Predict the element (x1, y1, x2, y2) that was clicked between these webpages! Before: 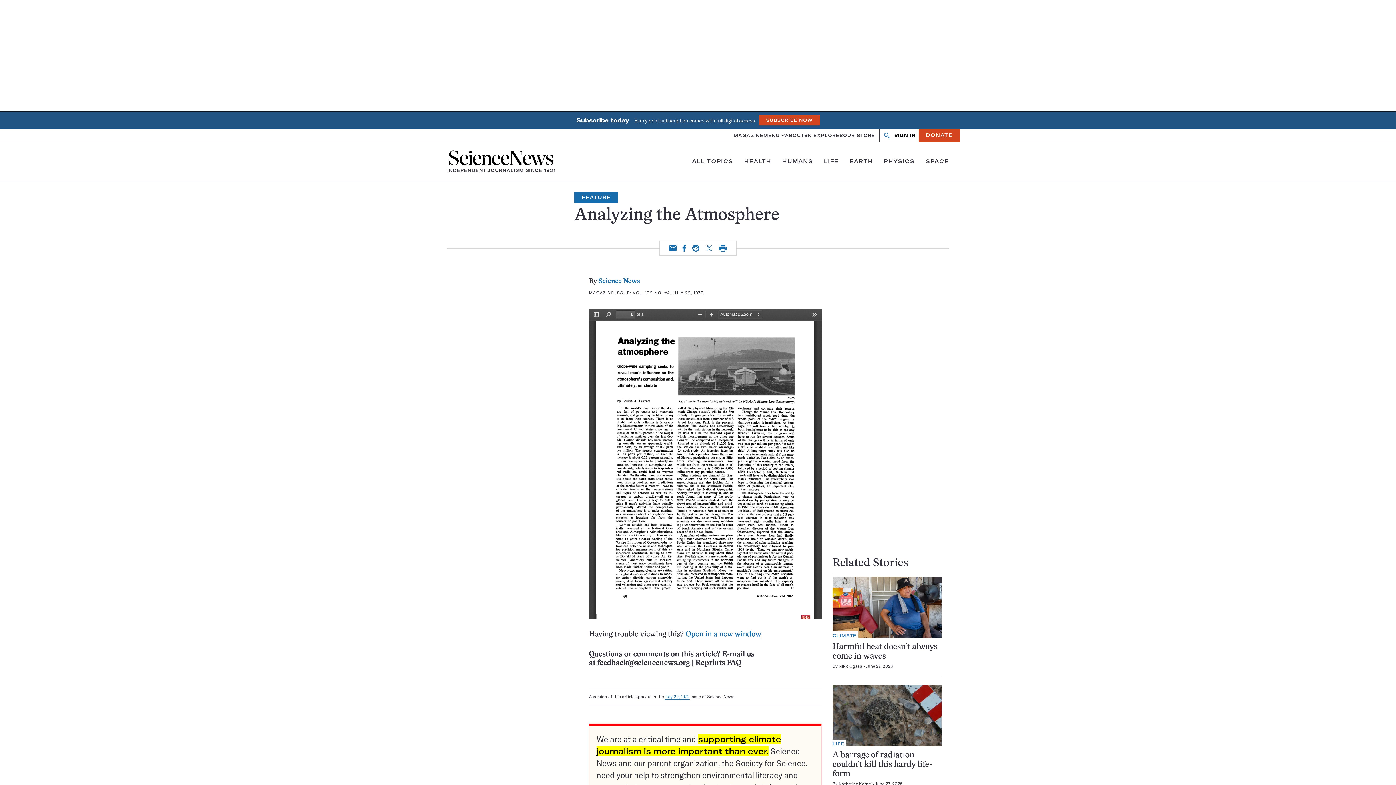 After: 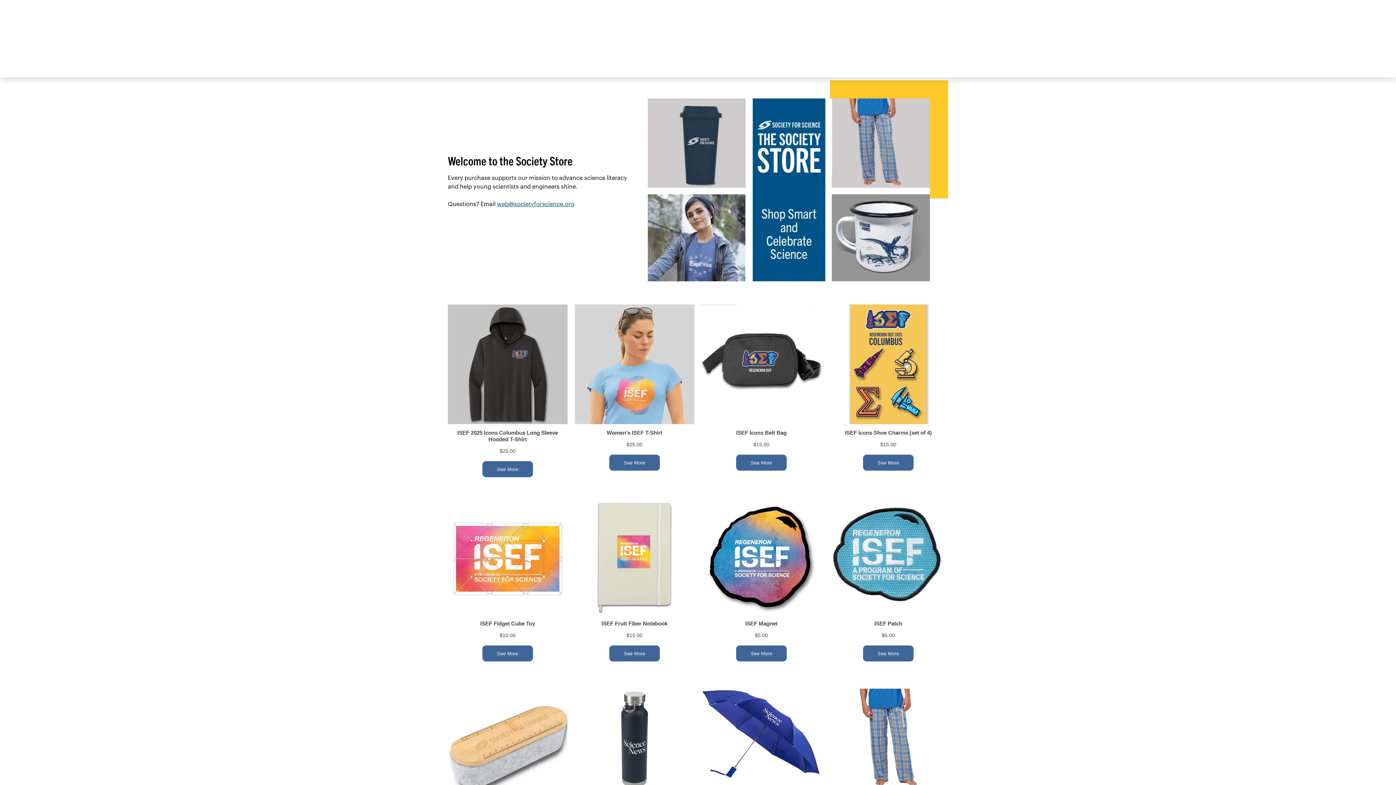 Action: label: OUR STORE bbox: (843, 128, 875, 142)